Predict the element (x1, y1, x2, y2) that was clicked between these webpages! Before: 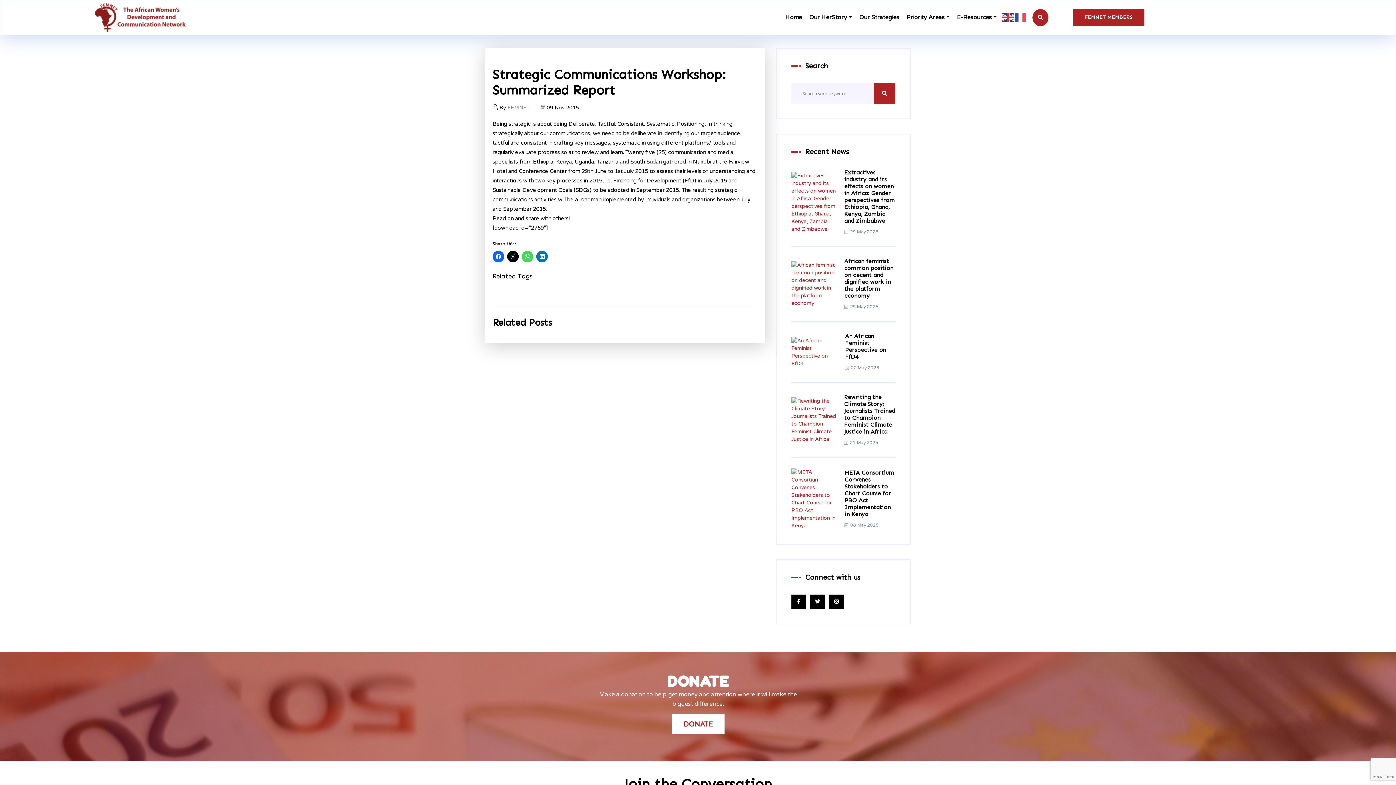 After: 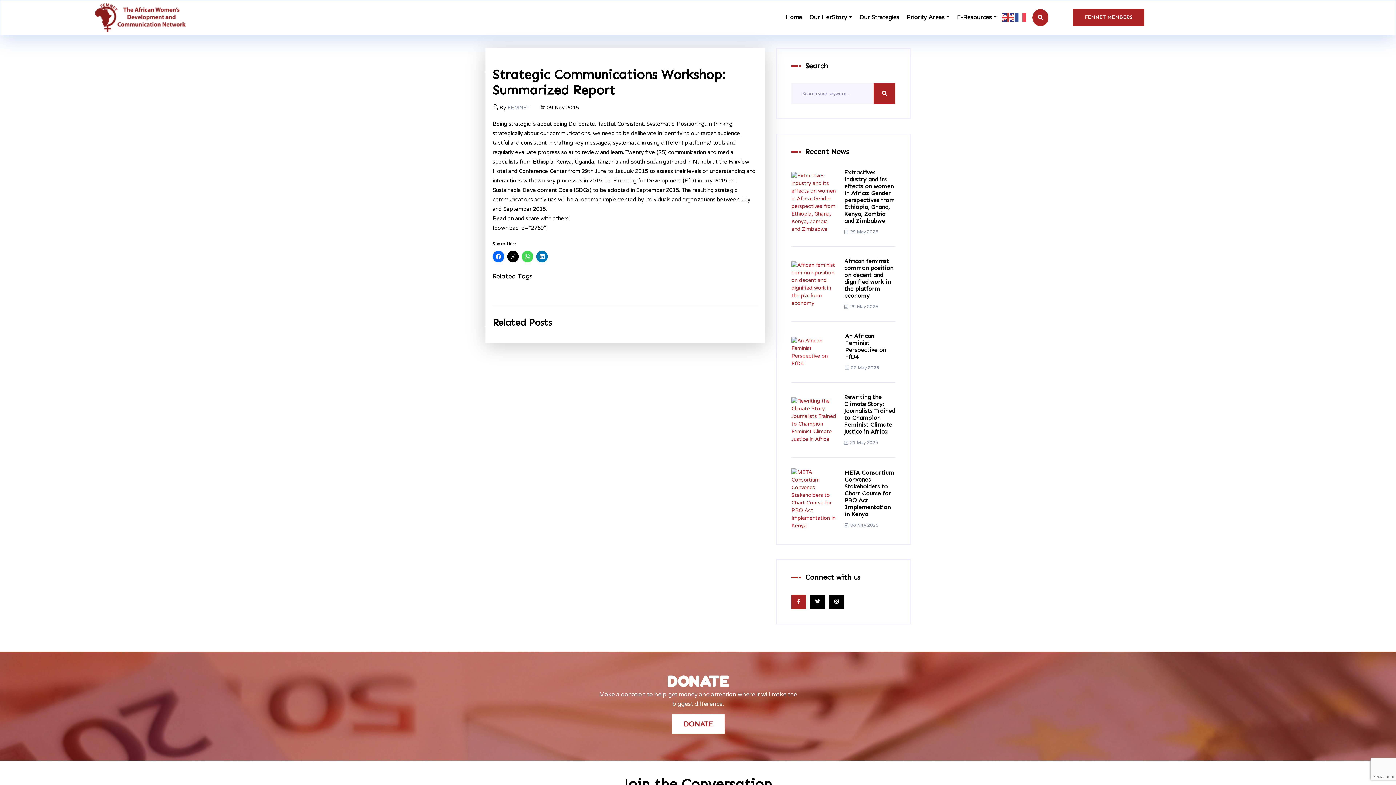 Action: bbox: (791, 594, 806, 609)